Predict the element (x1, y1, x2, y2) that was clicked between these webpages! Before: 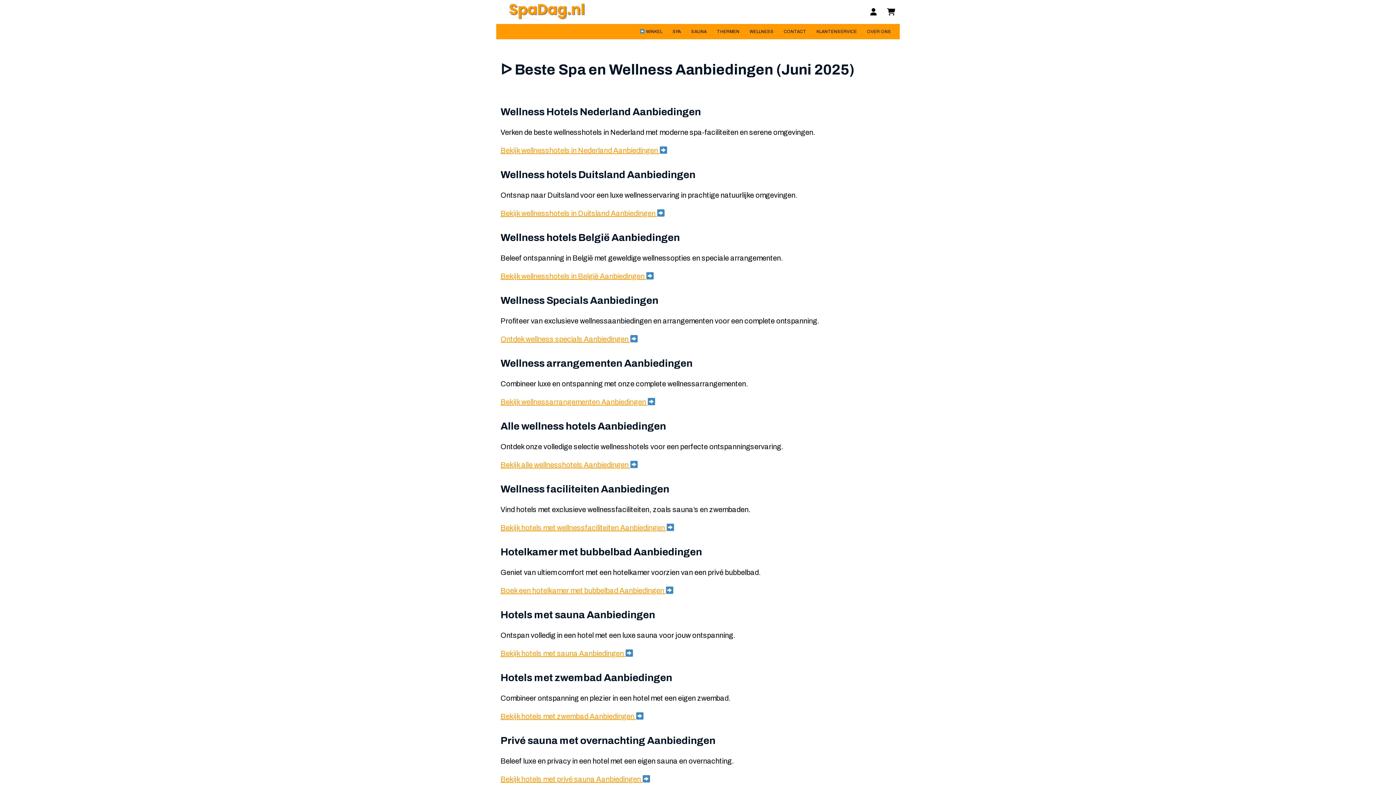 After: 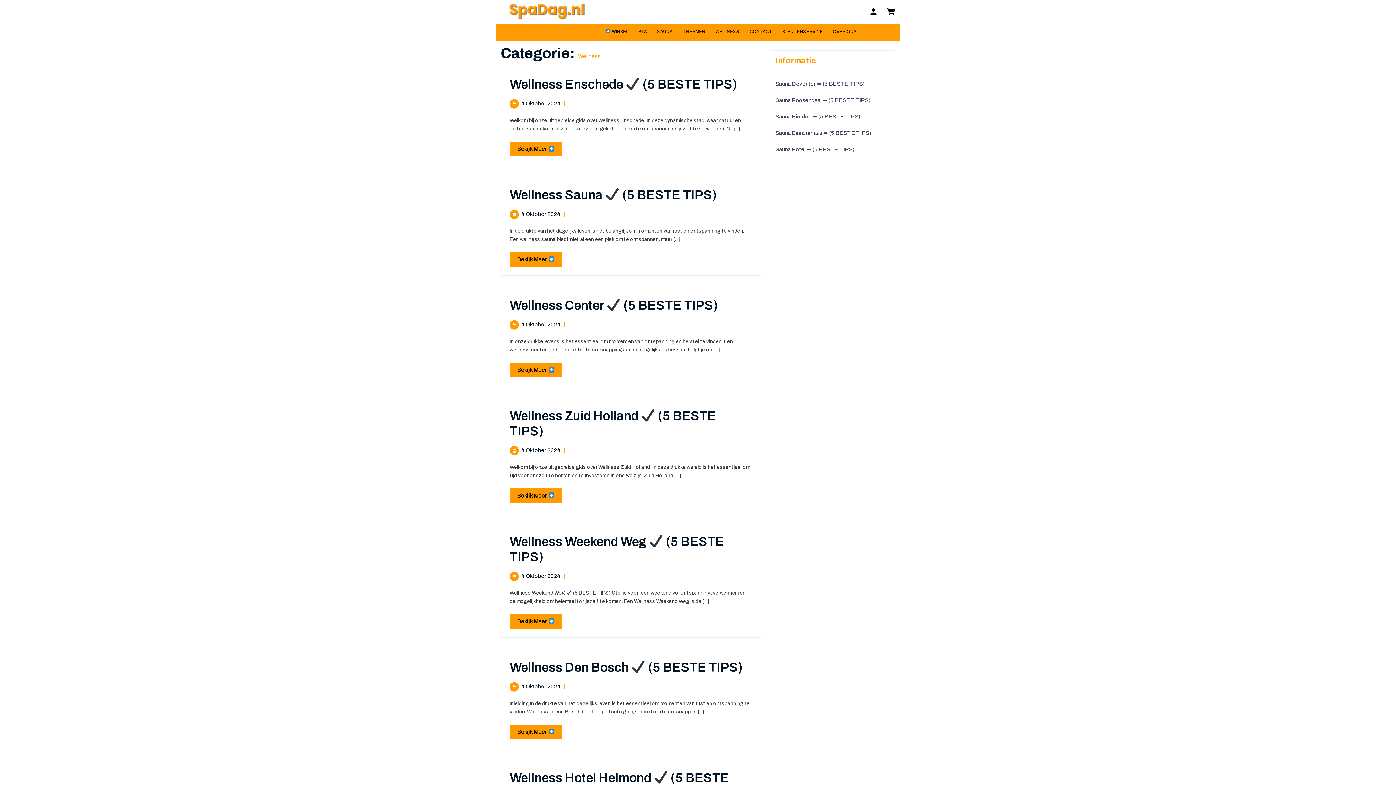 Action: label: WELLNESS bbox: (749, 28, 773, 34)